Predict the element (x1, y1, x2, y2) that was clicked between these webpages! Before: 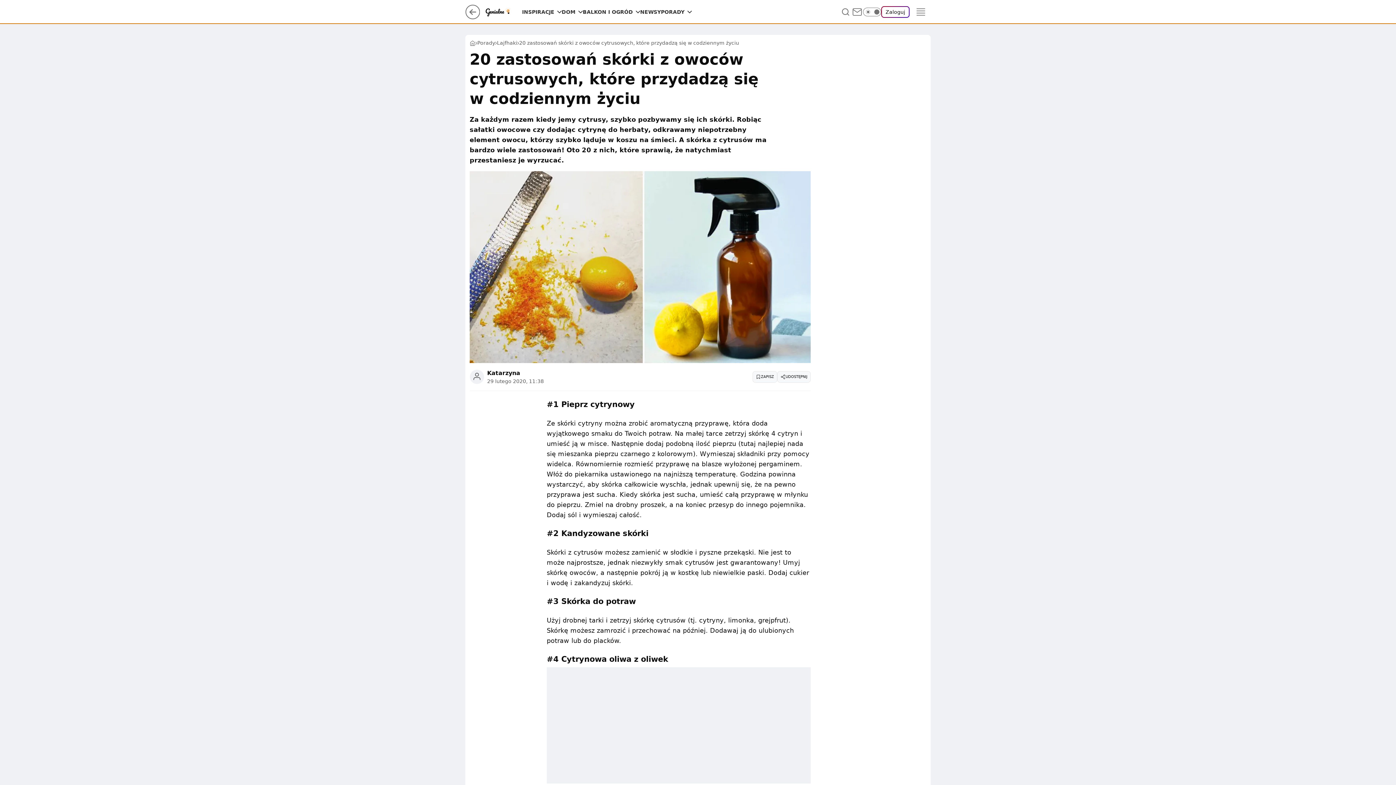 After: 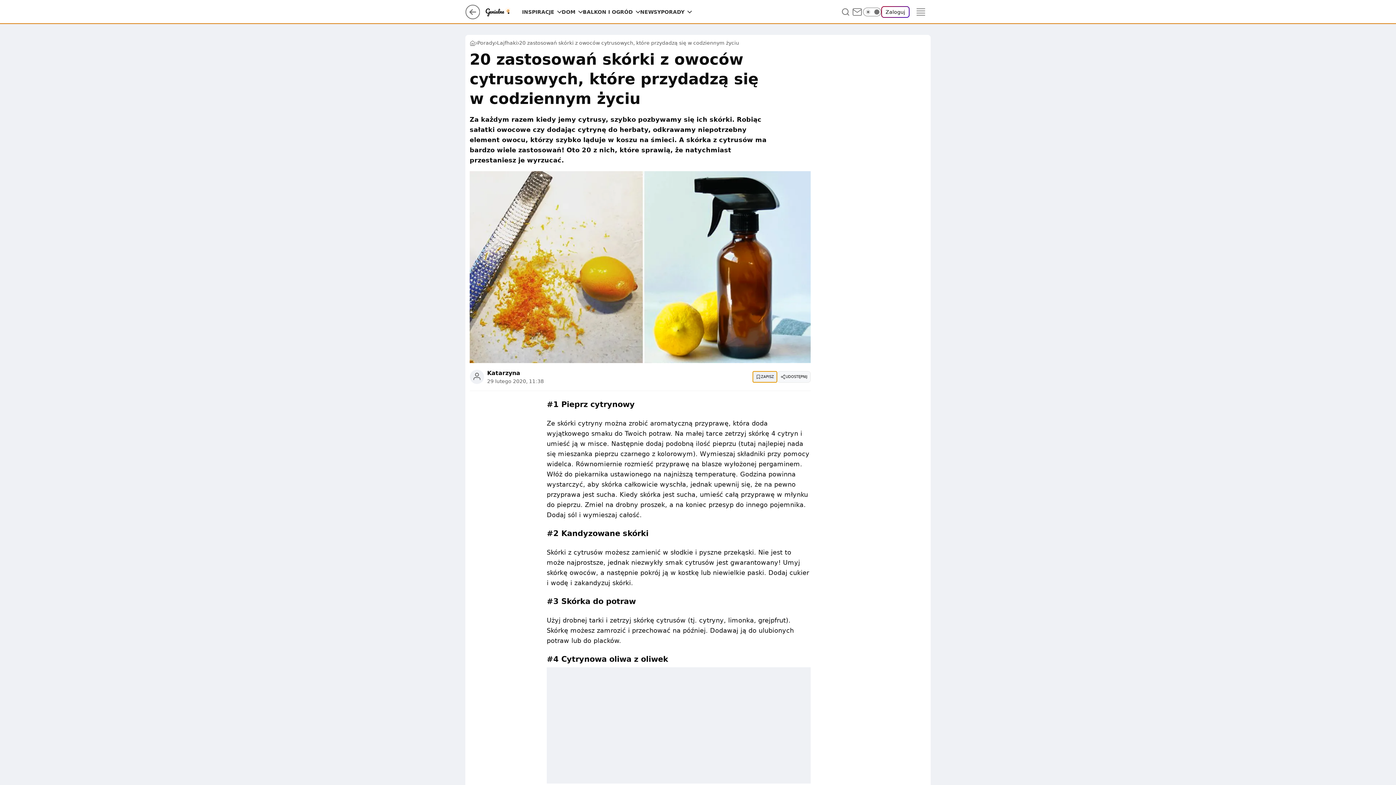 Action: bbox: (752, 371, 777, 382) label: Zapisz na później